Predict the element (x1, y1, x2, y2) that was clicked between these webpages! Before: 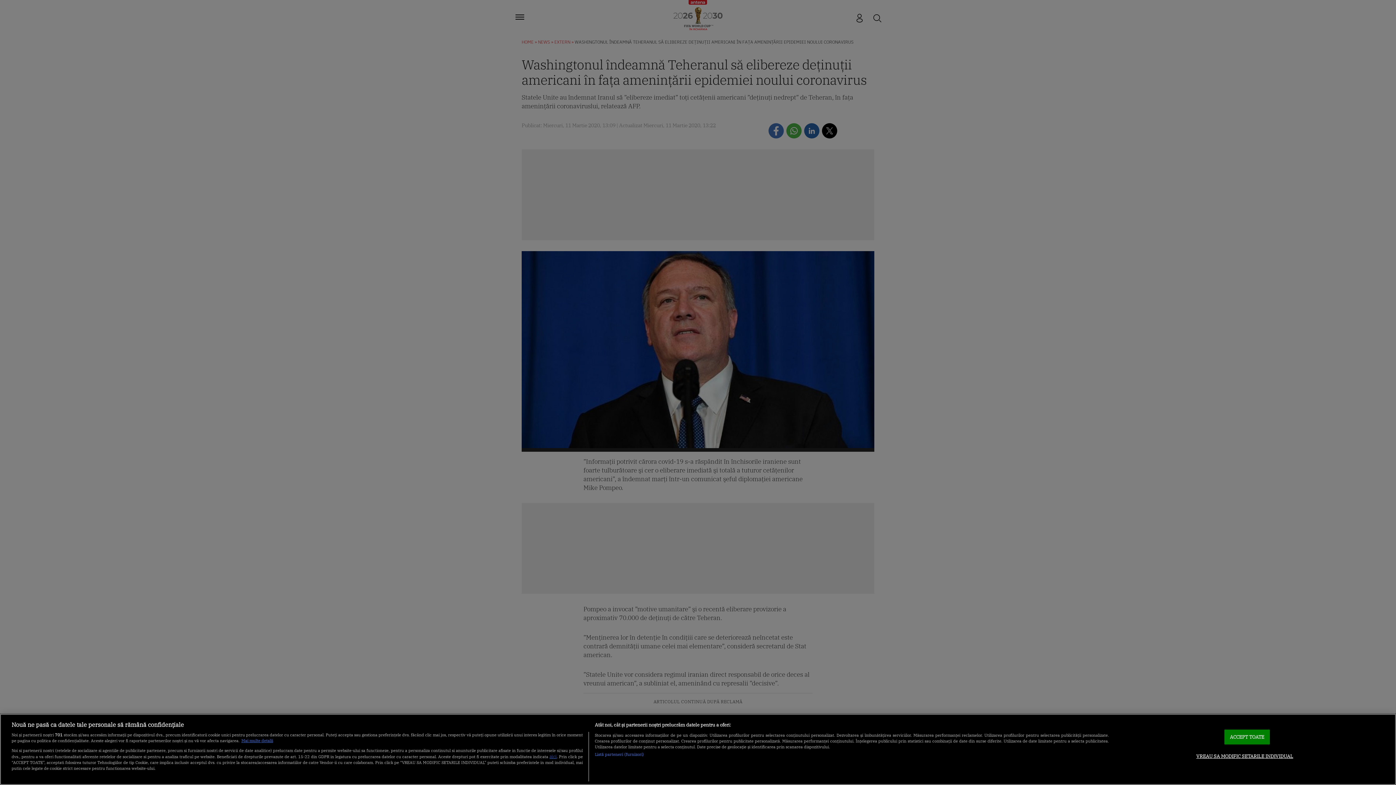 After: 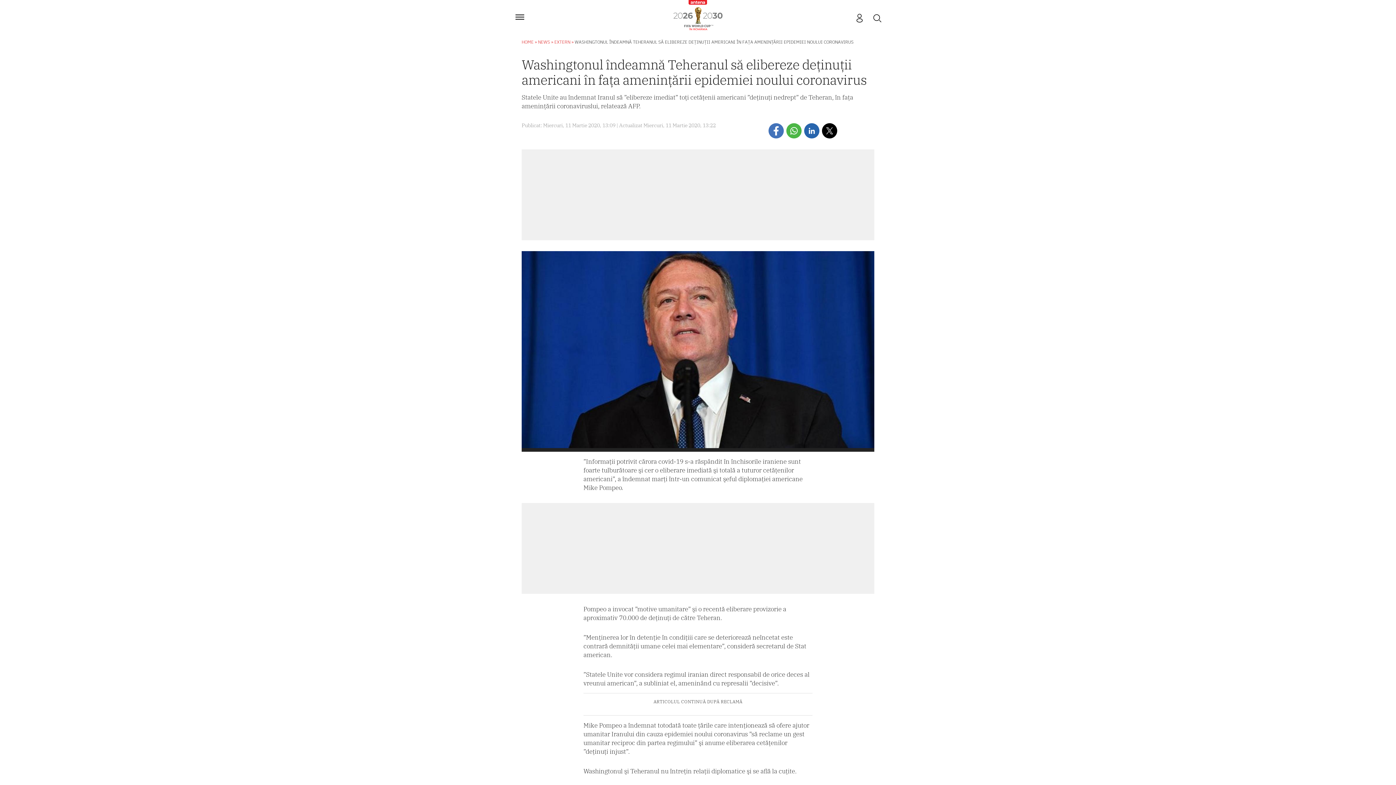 Action: label: ACCEPT TOATE bbox: (1224, 729, 1270, 744)